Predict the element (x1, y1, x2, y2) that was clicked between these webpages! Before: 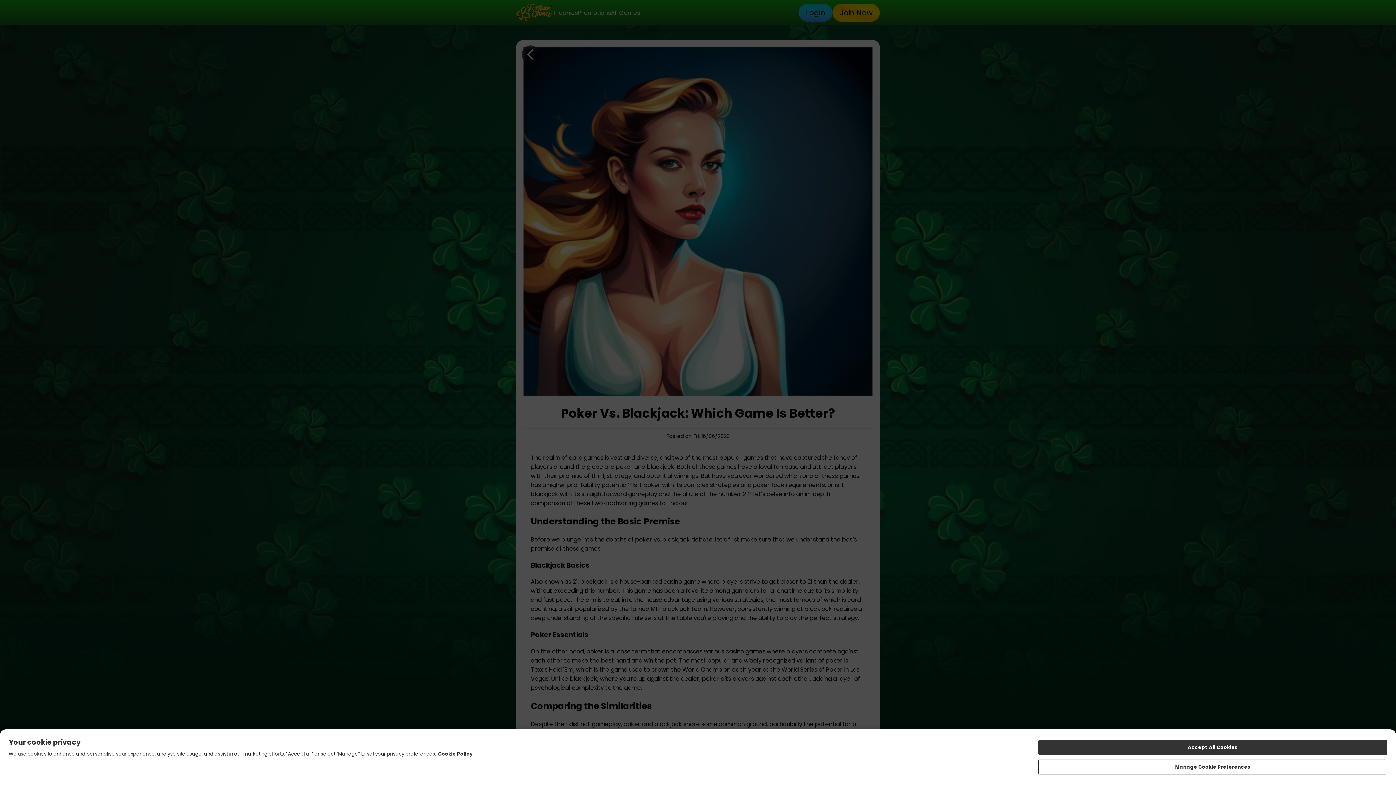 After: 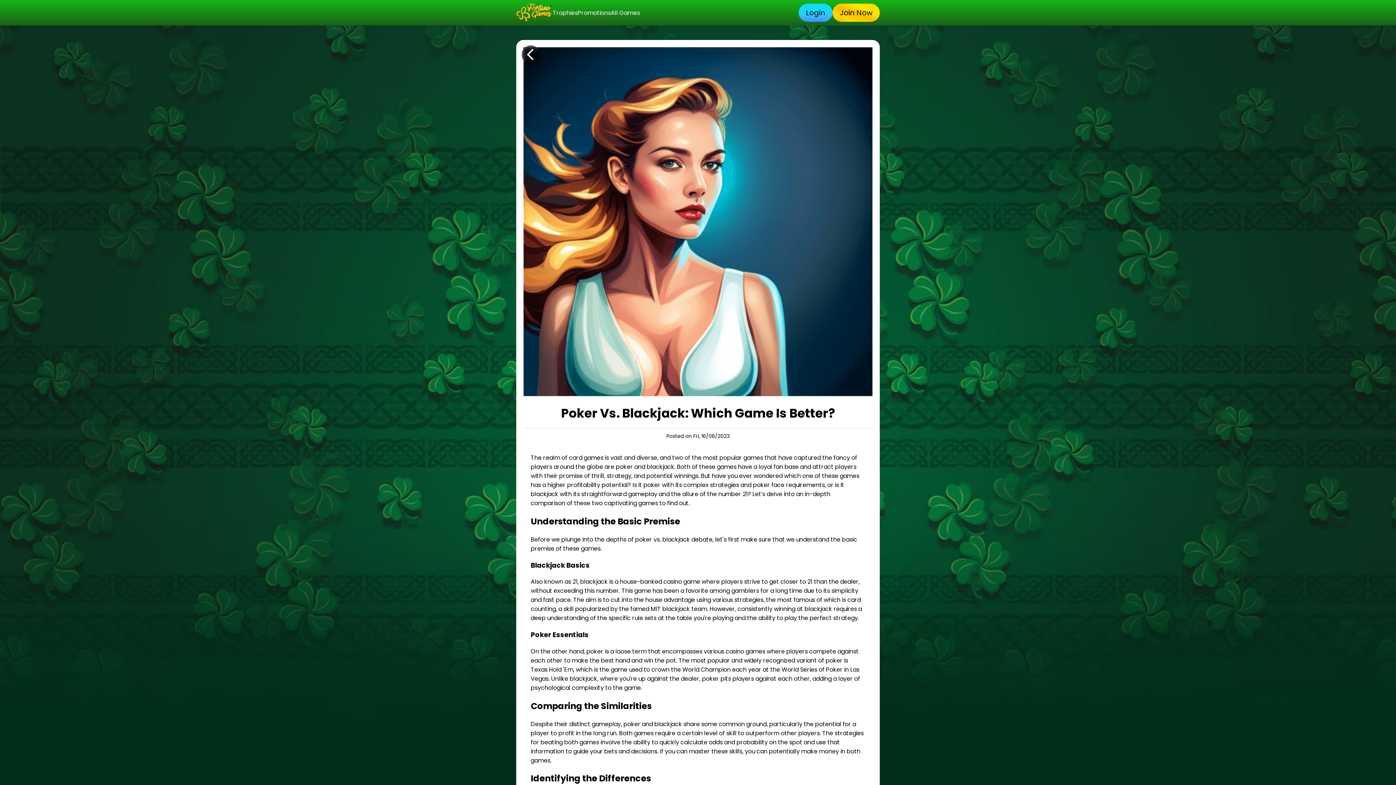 Action: label: Accept All Cookies bbox: (1038, 740, 1387, 755)